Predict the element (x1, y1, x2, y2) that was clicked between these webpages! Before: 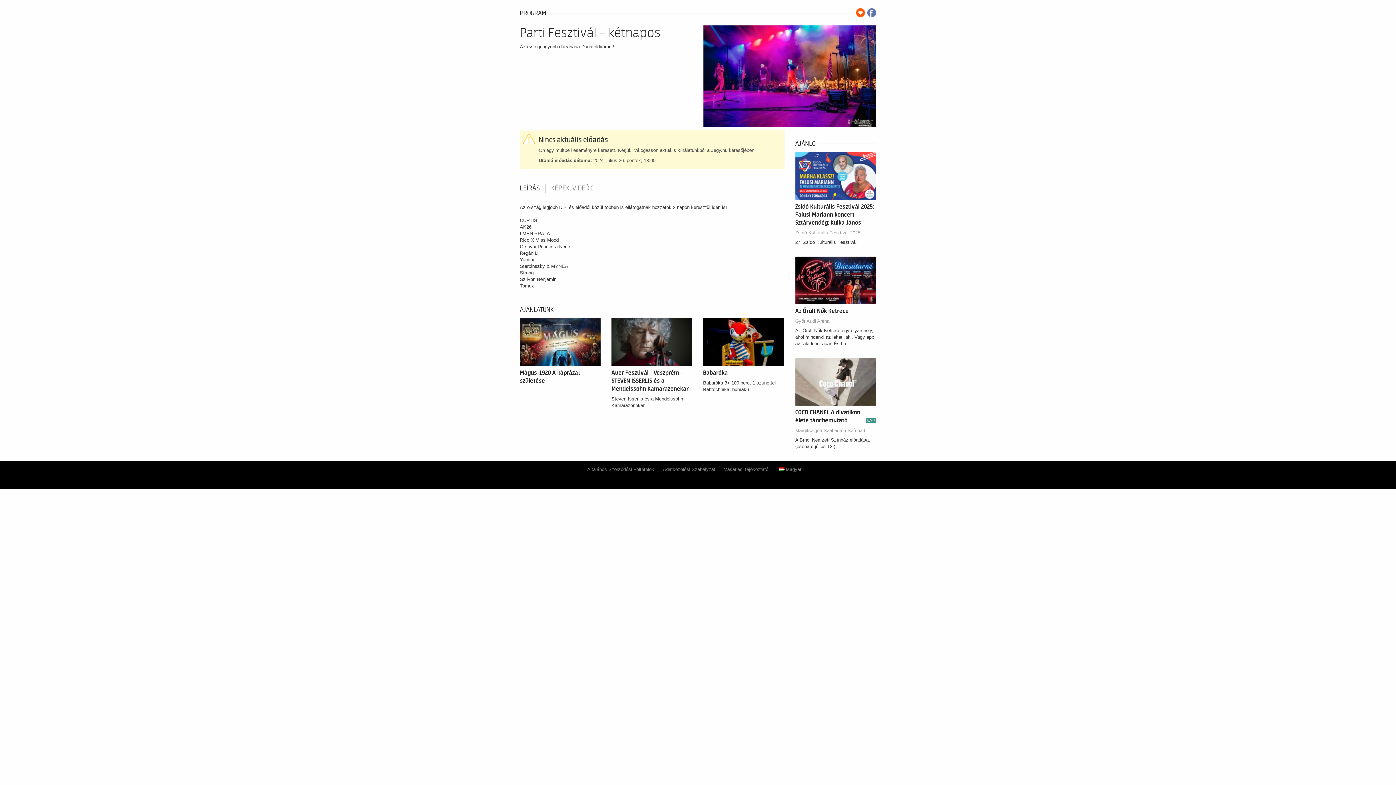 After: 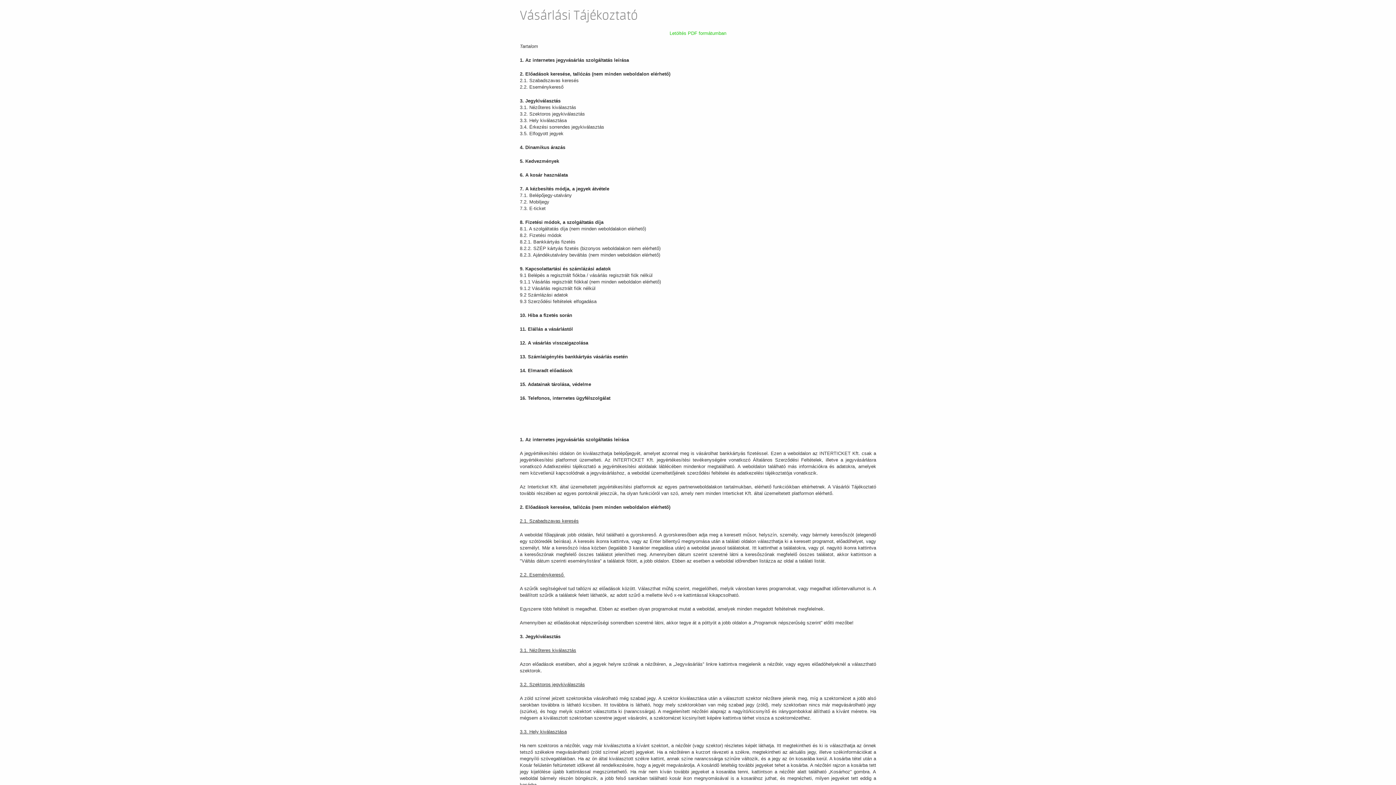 Action: label: Vásárlási tájékoztató bbox: (724, 466, 768, 472)